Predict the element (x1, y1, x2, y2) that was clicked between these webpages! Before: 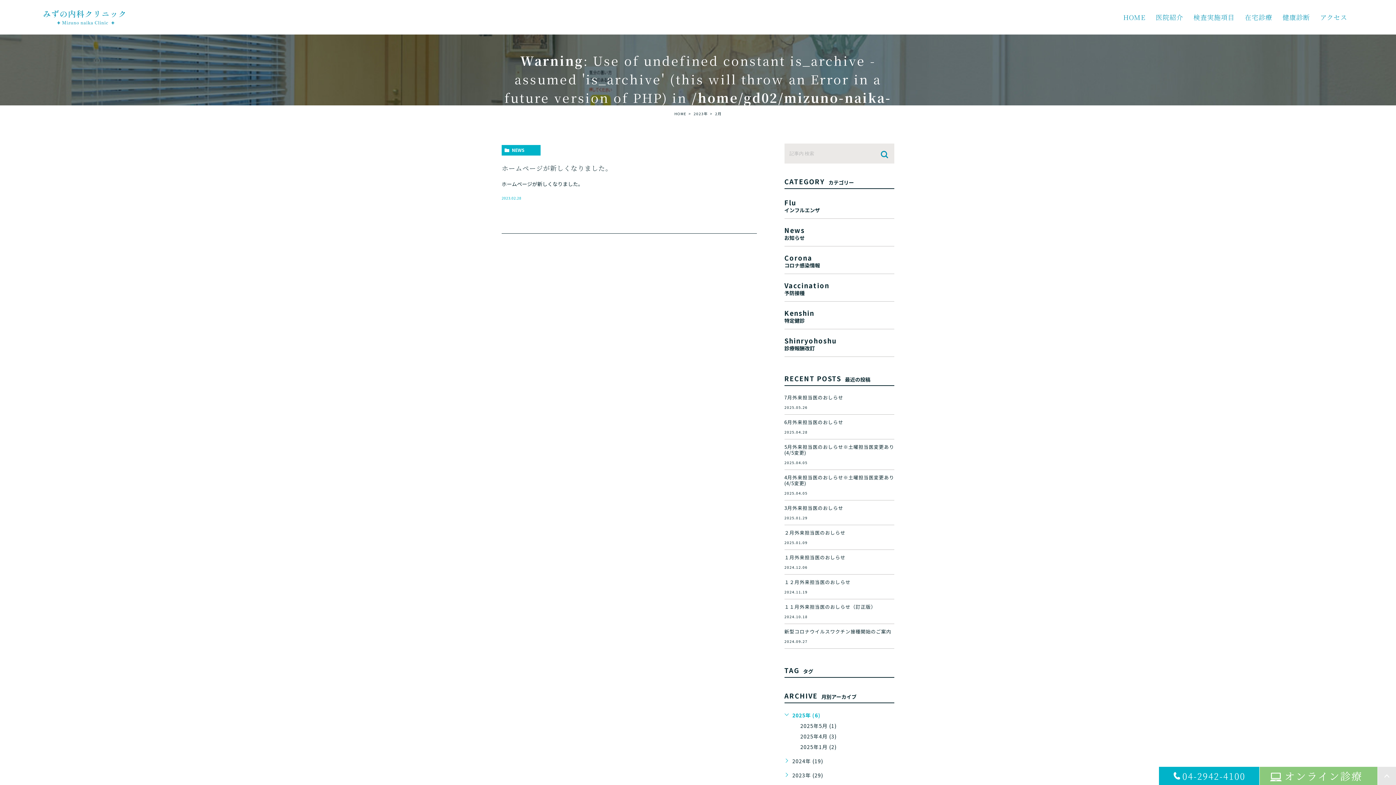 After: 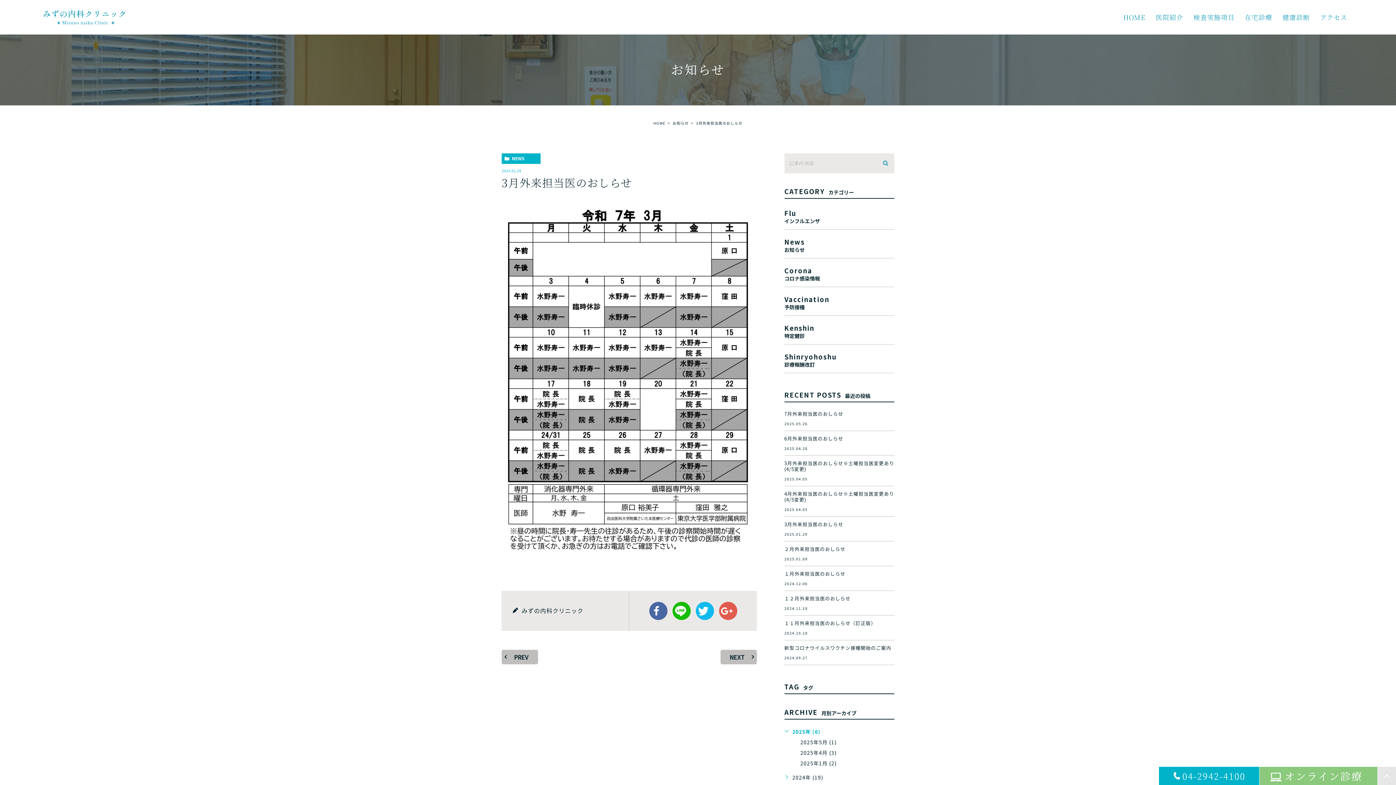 Action: label: 3月外来担当医のおしらせ

2025.01.29 bbox: (784, 505, 894, 520)